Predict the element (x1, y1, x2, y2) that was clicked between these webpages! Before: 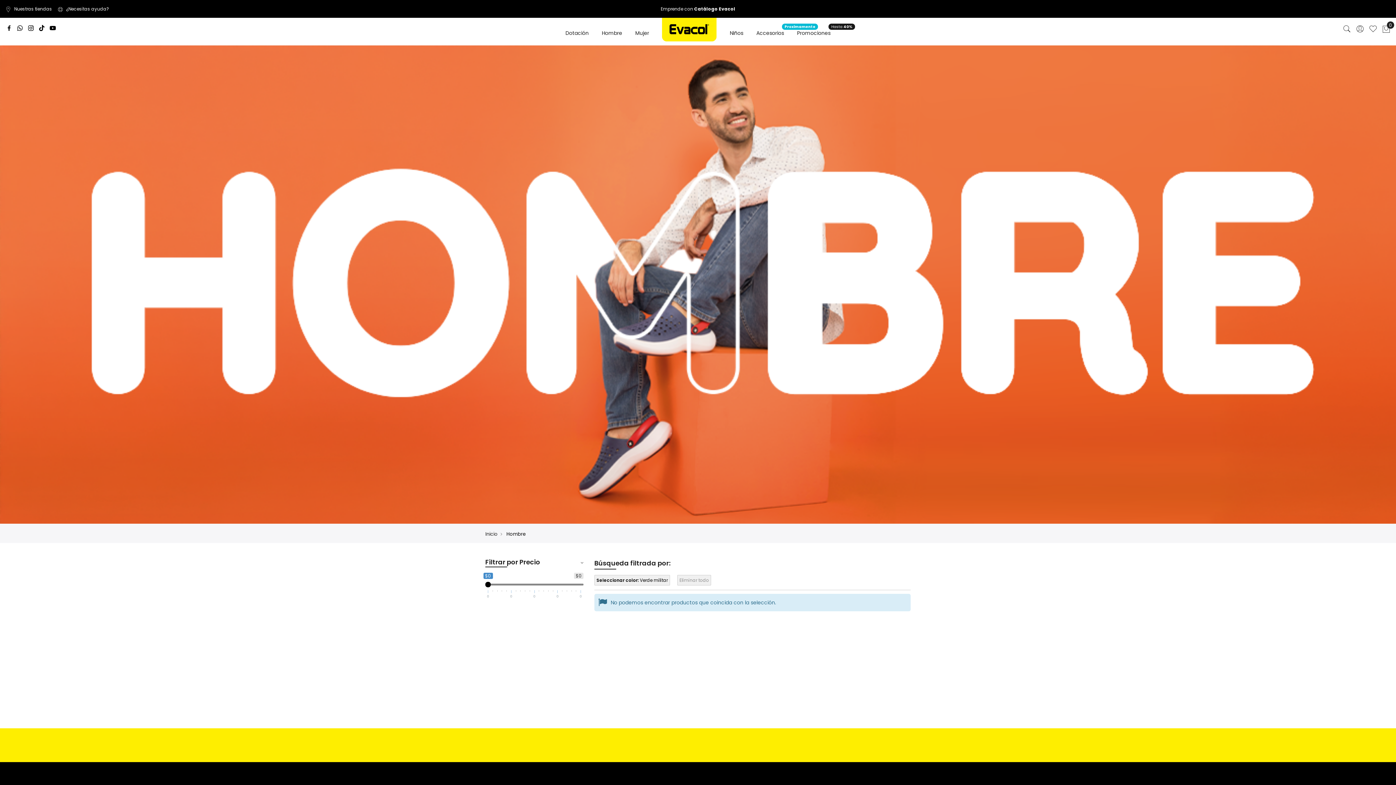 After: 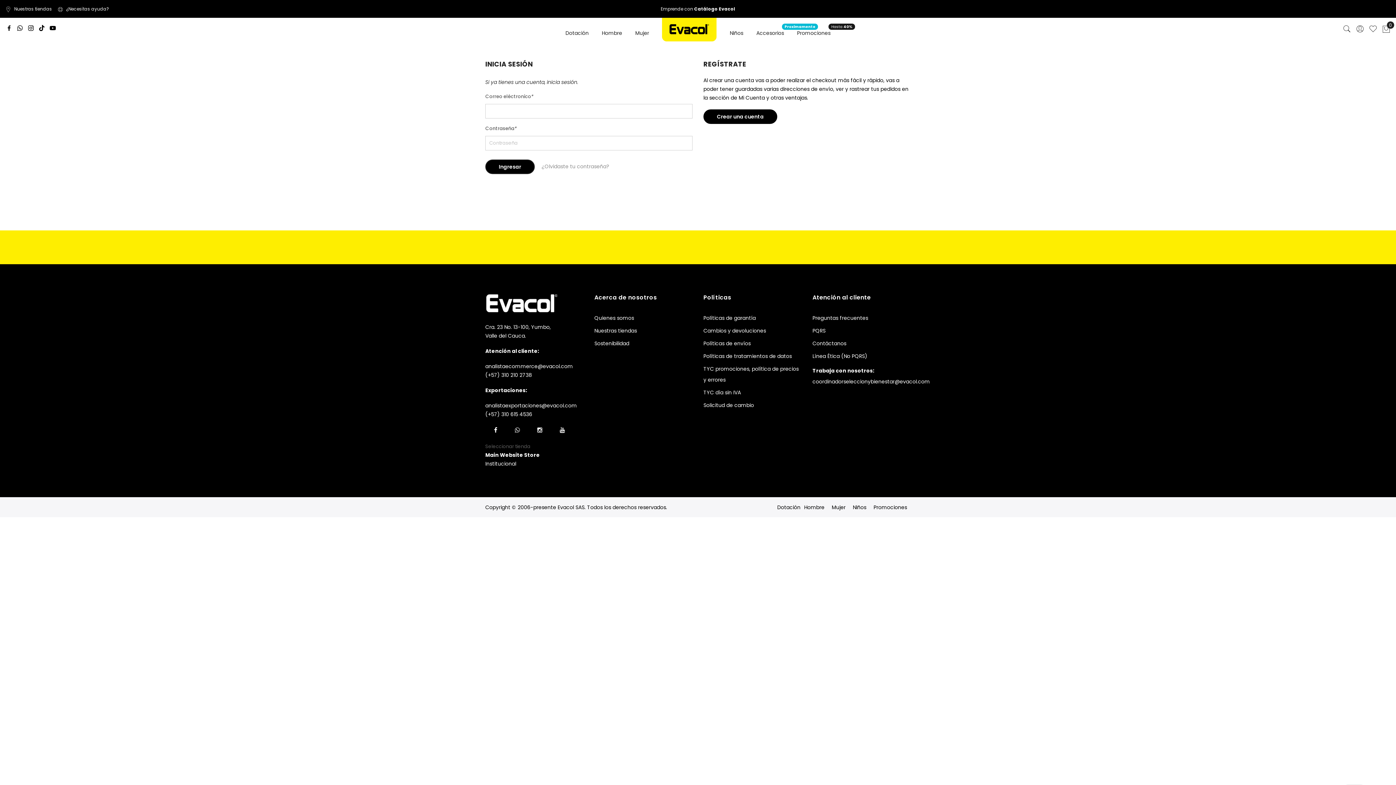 Action: bbox: (1369, 24, 1377, 34)